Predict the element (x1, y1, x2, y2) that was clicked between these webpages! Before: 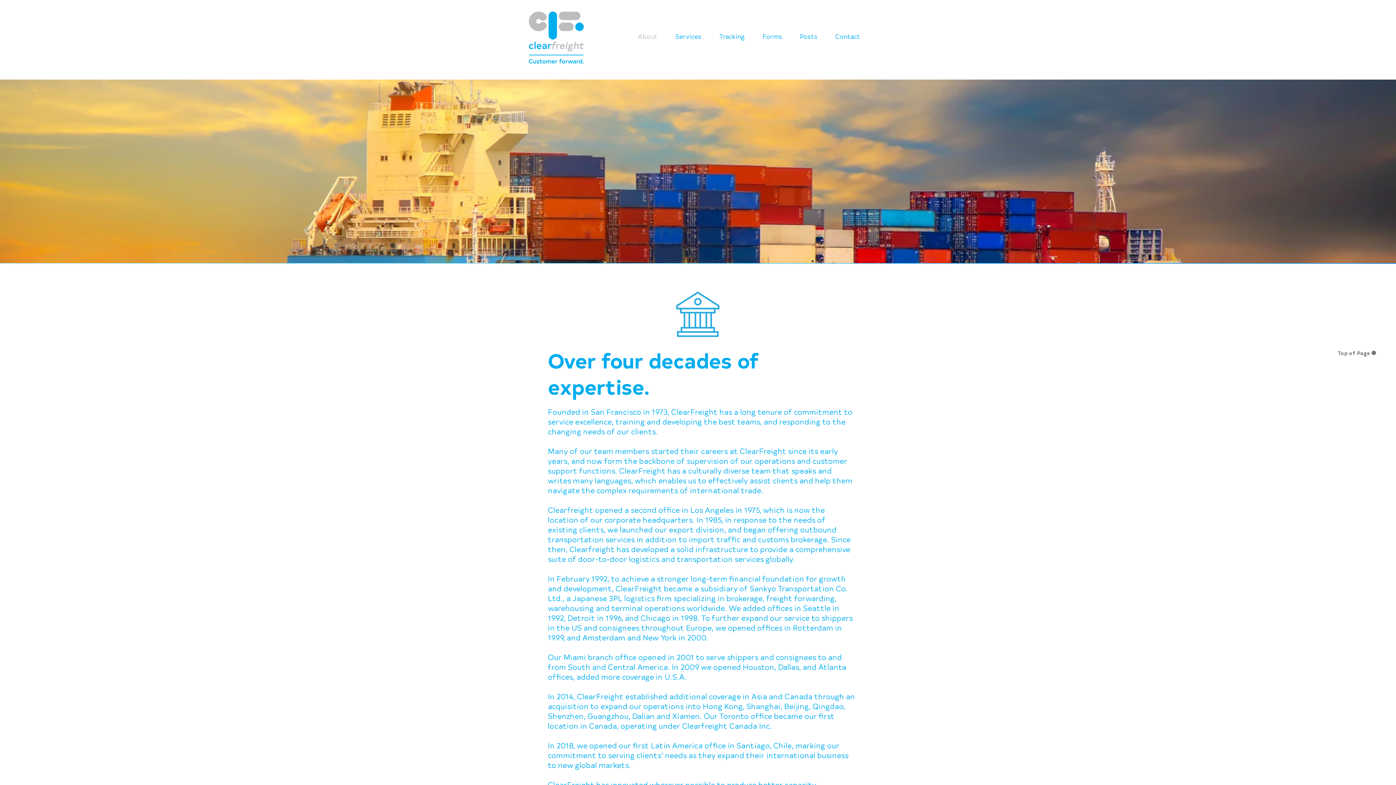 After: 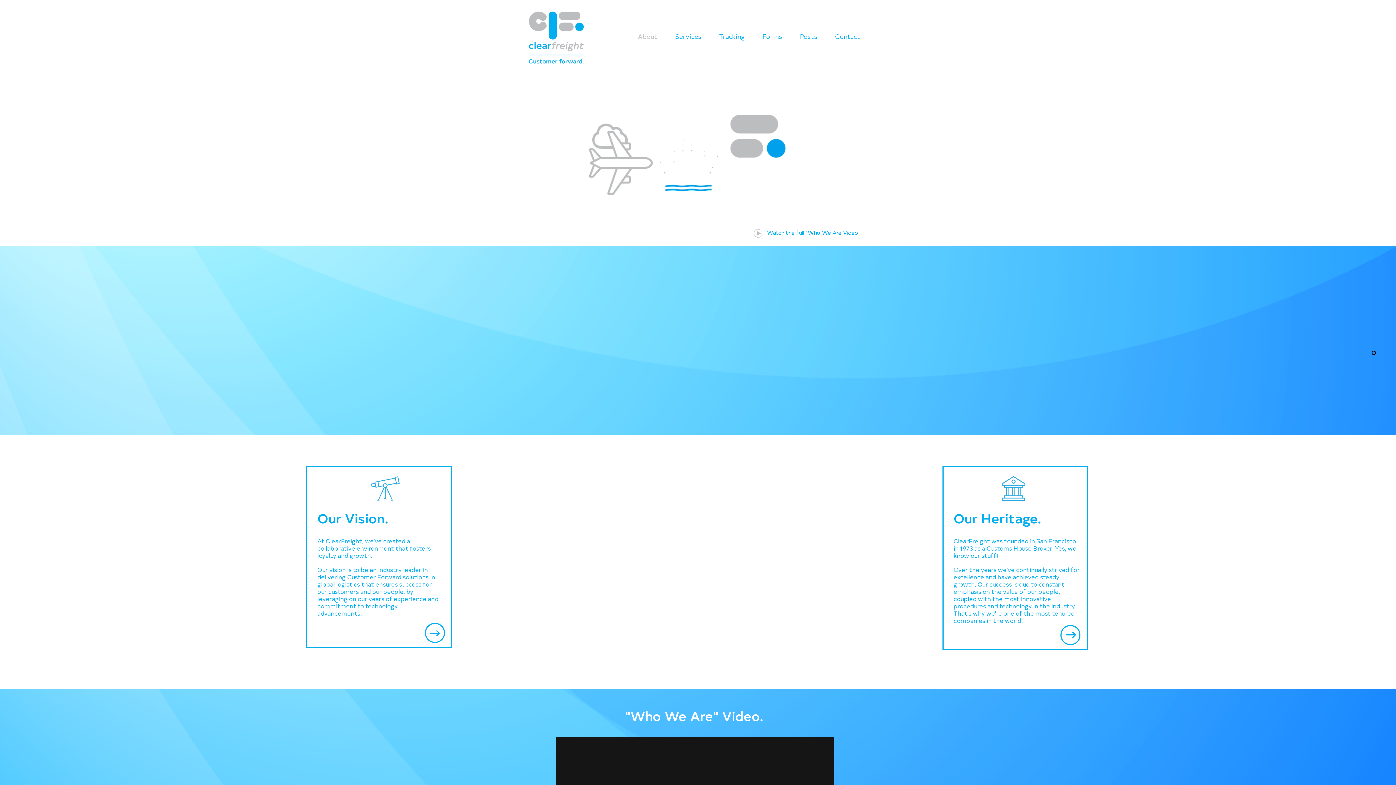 Action: bbox: (523, 8, 588, 66)